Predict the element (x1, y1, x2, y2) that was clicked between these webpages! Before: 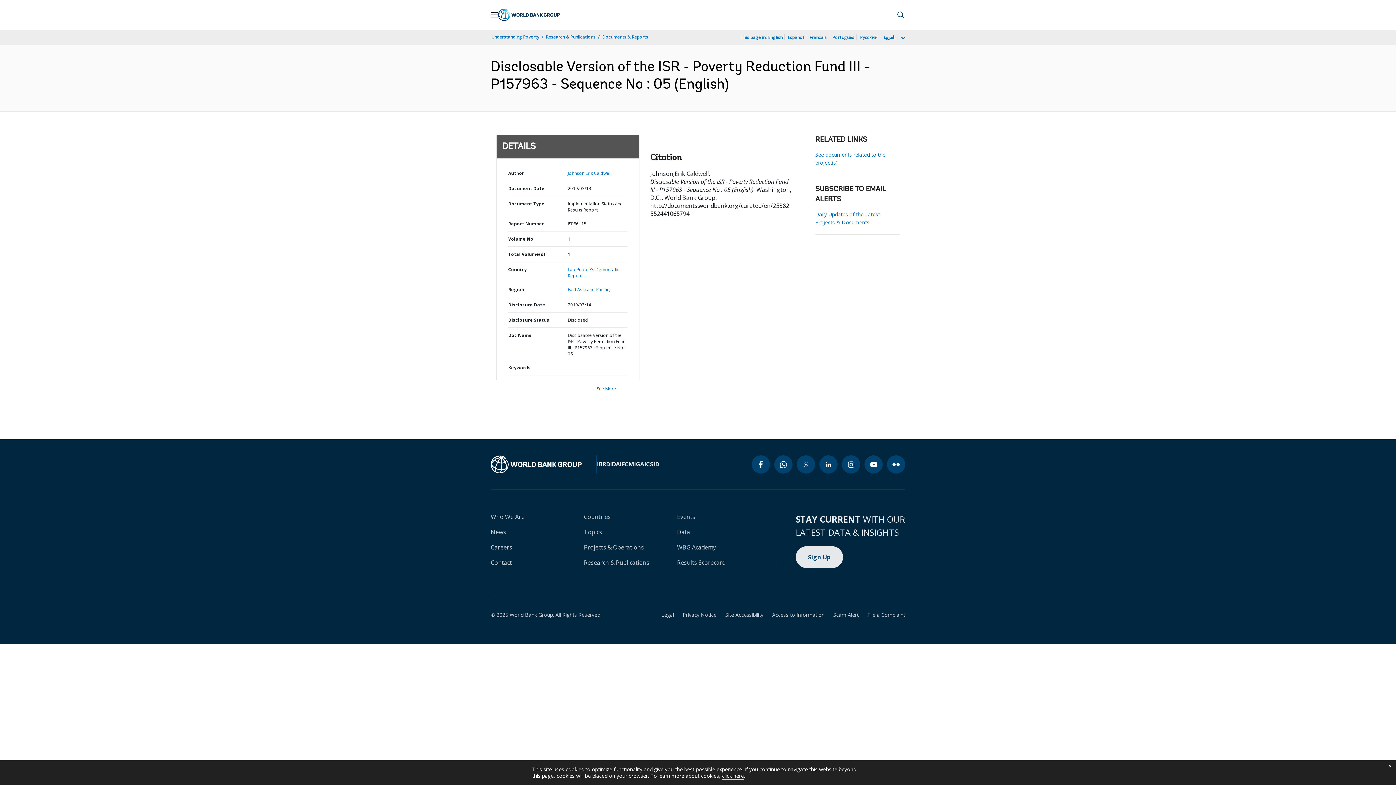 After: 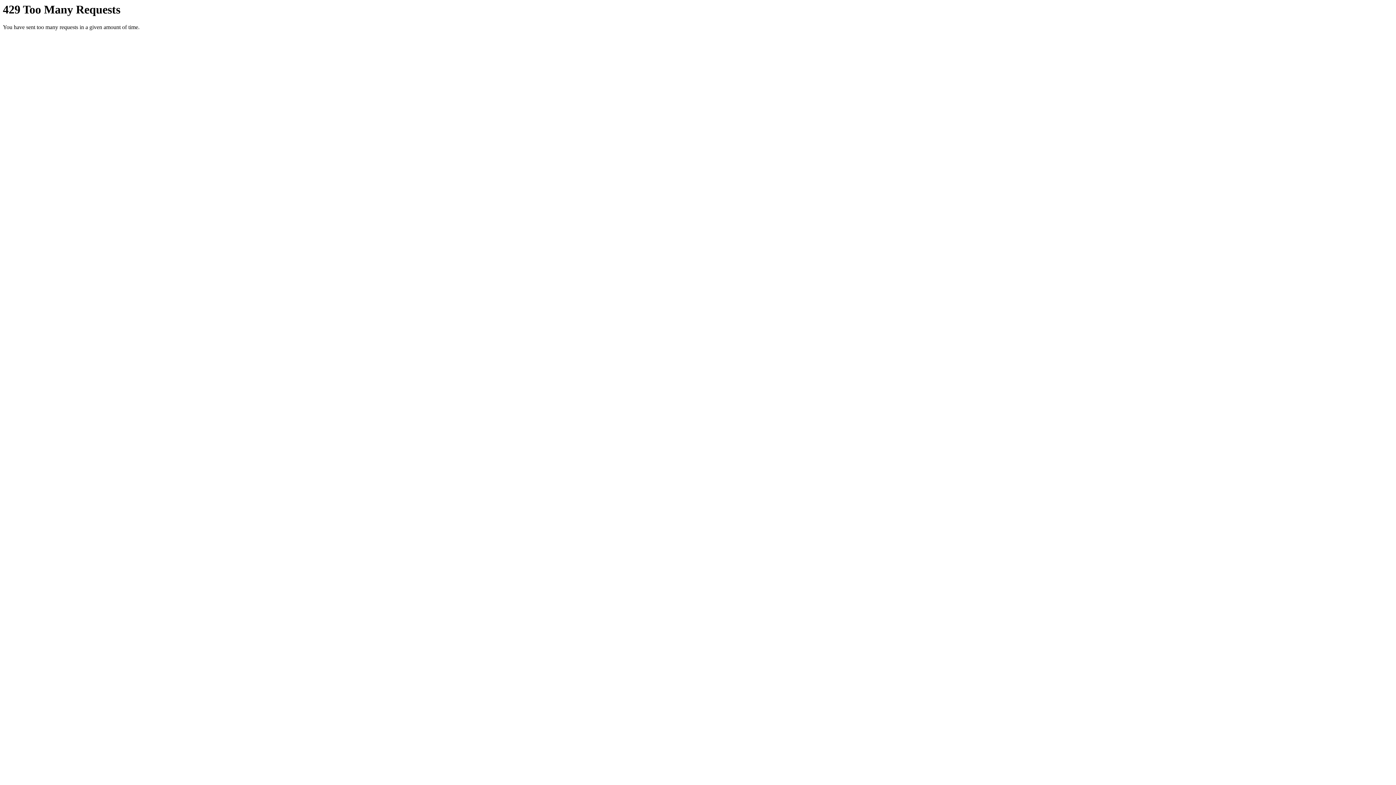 Action: bbox: (887, 455, 905, 473) label: flickr